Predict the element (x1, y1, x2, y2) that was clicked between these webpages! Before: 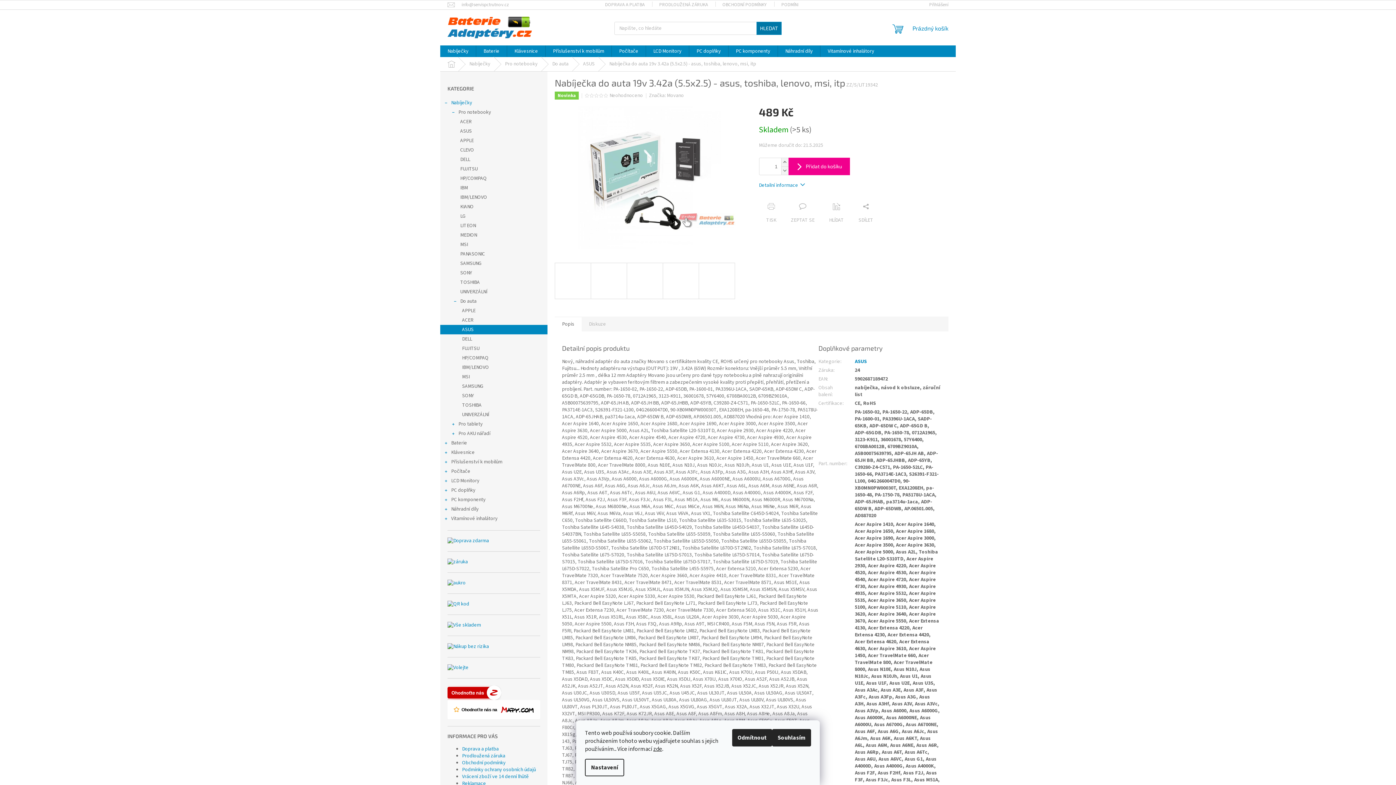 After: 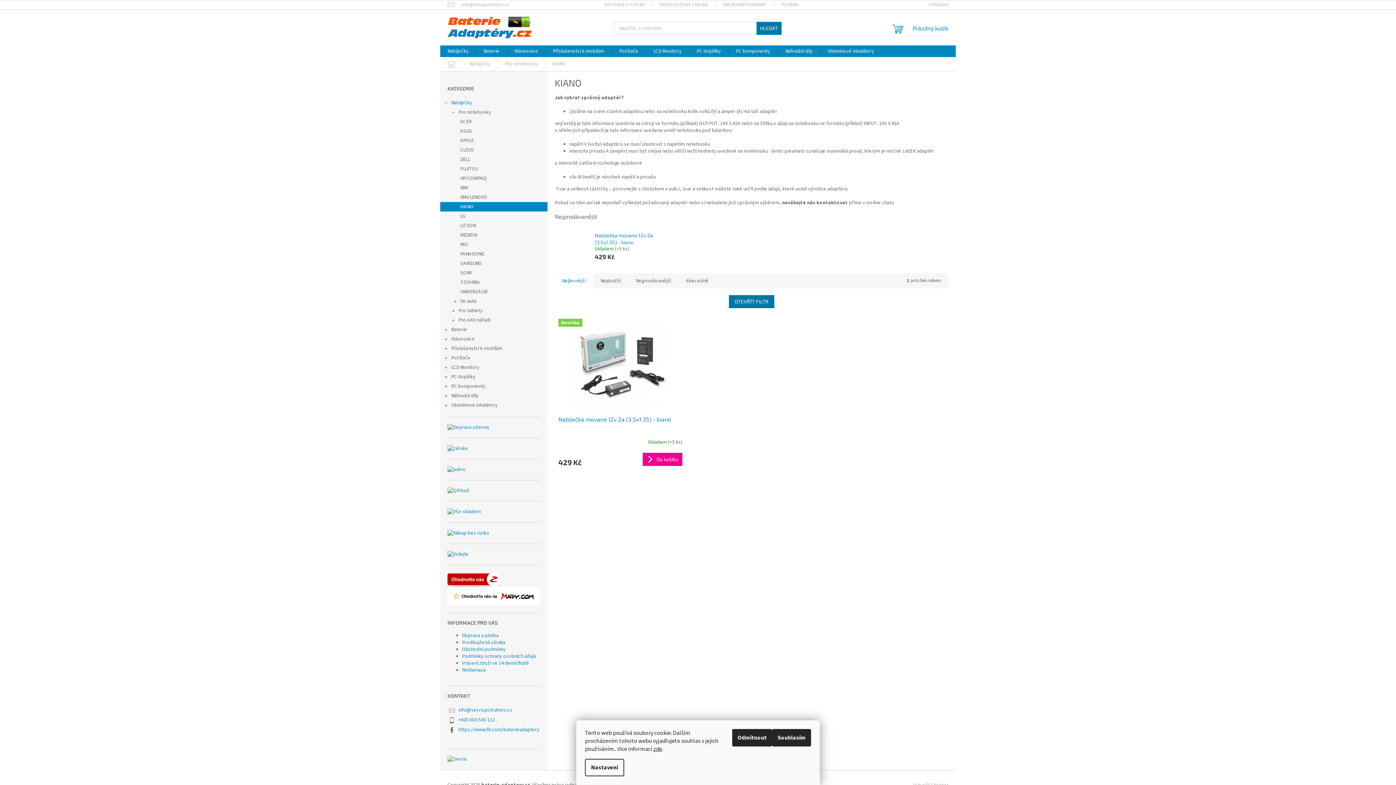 Action: label: KIANO bbox: (440, 202, 547, 211)